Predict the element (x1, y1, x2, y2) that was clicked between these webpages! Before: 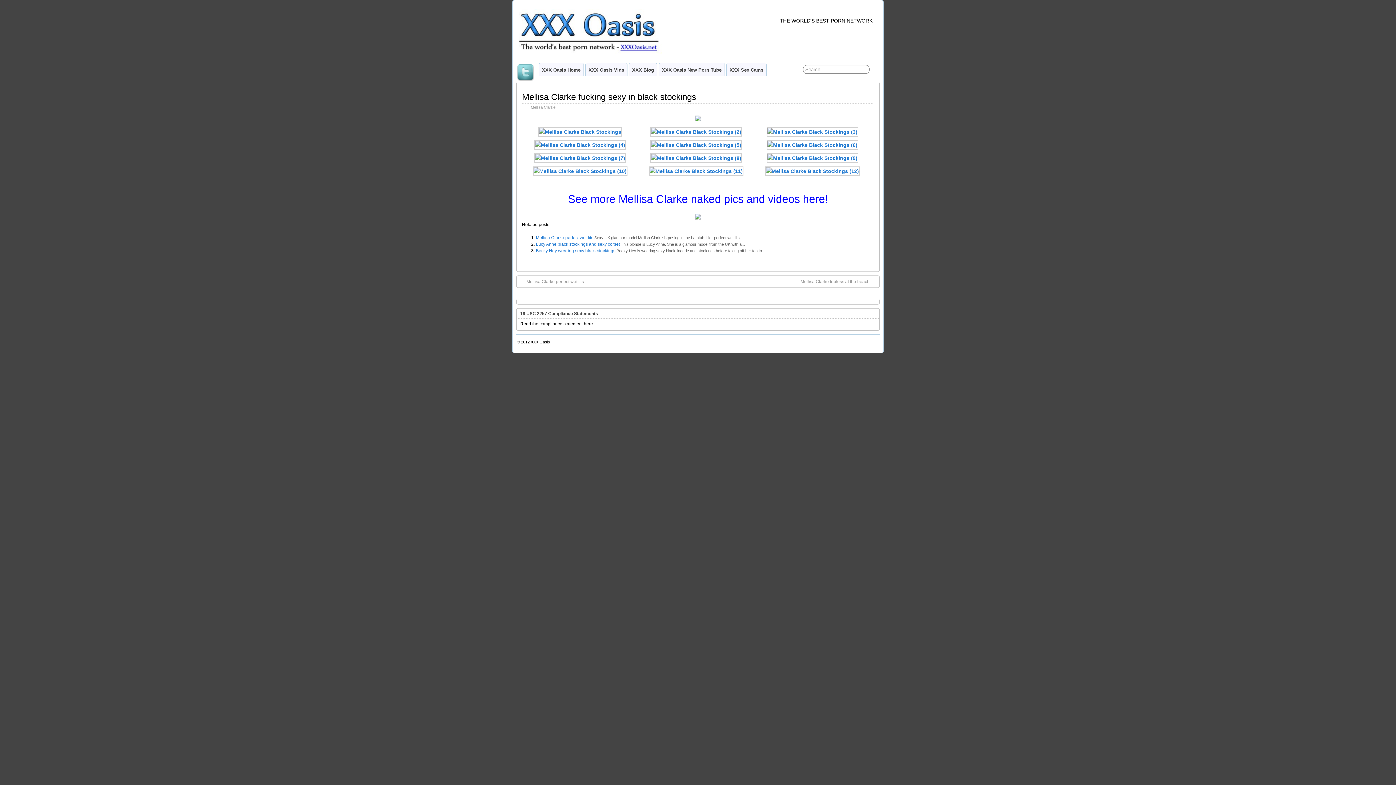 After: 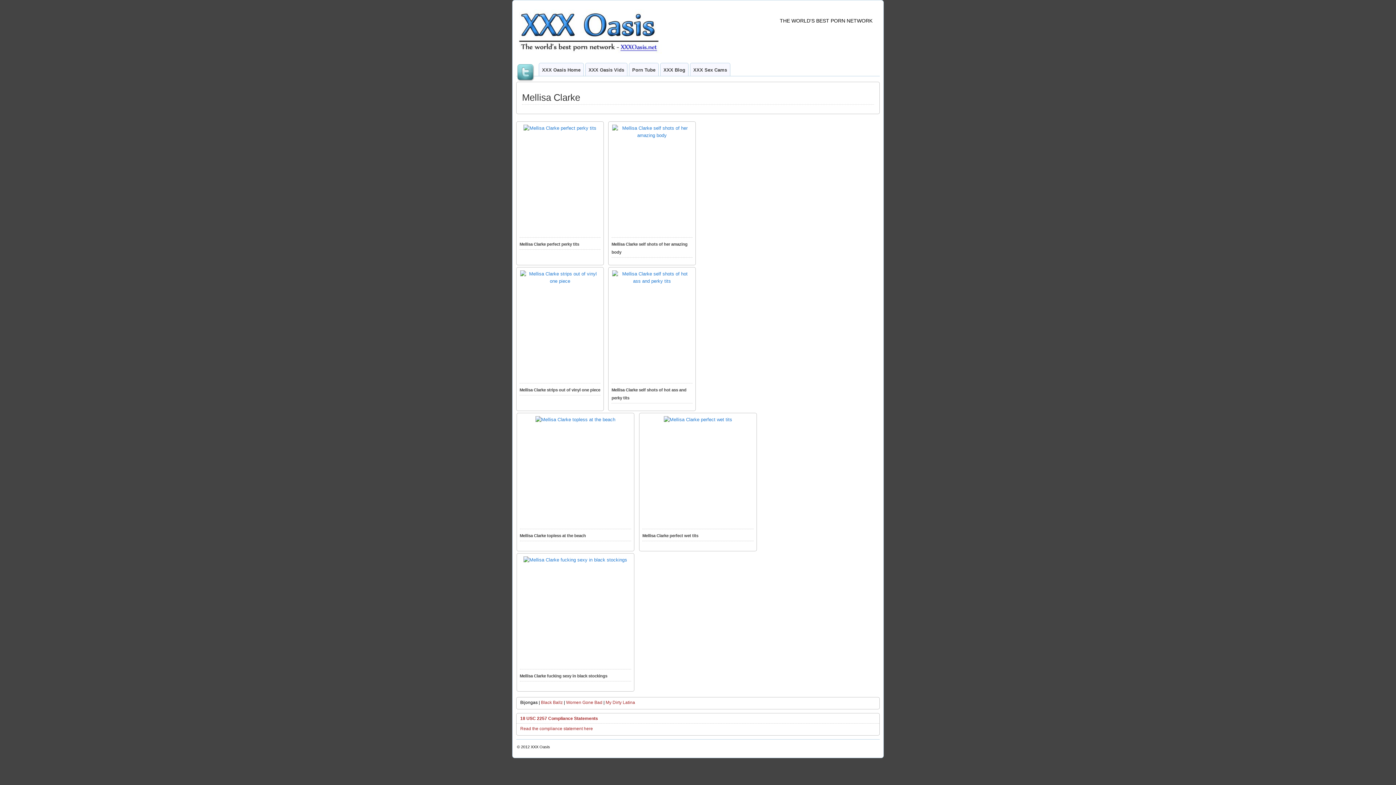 Action: bbox: (530, 105, 555, 109) label: Mellisa Clarke